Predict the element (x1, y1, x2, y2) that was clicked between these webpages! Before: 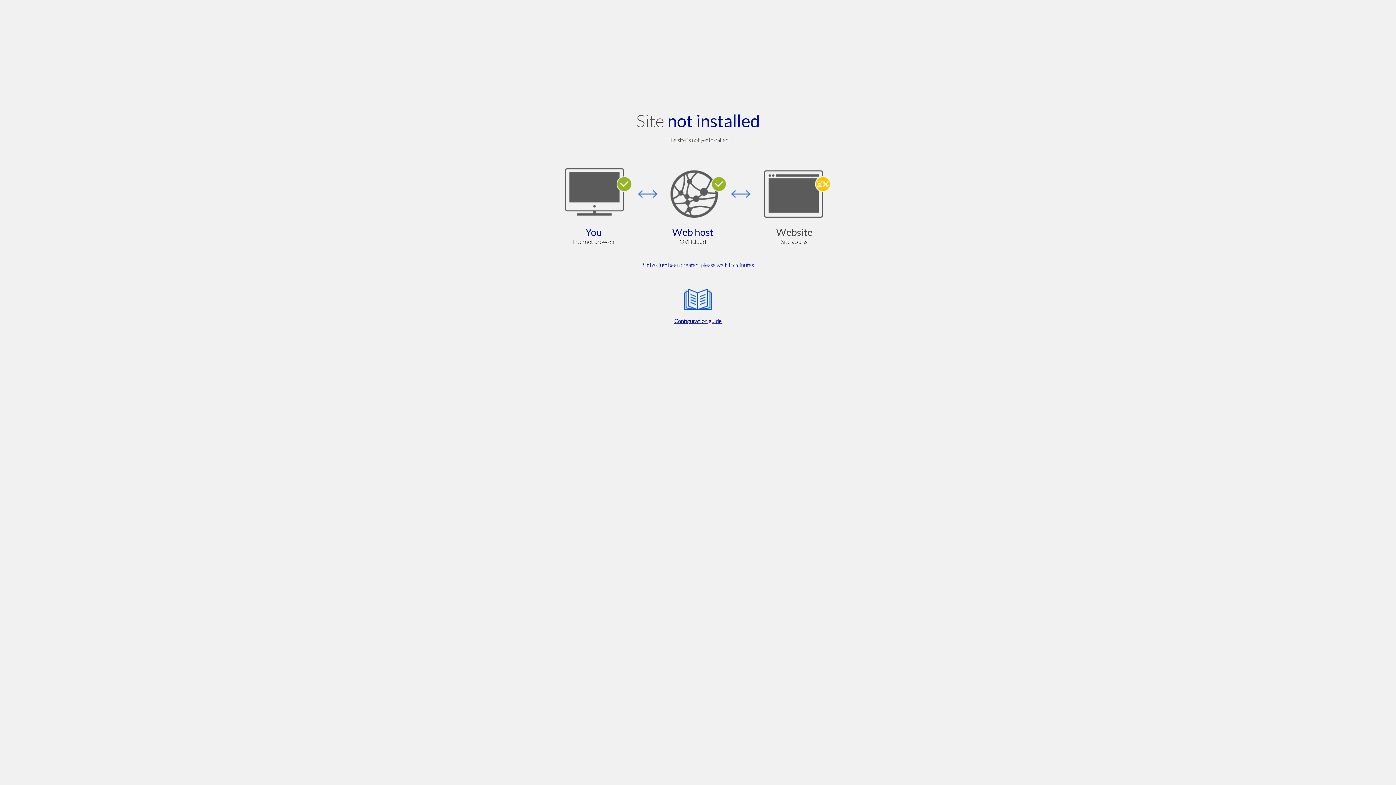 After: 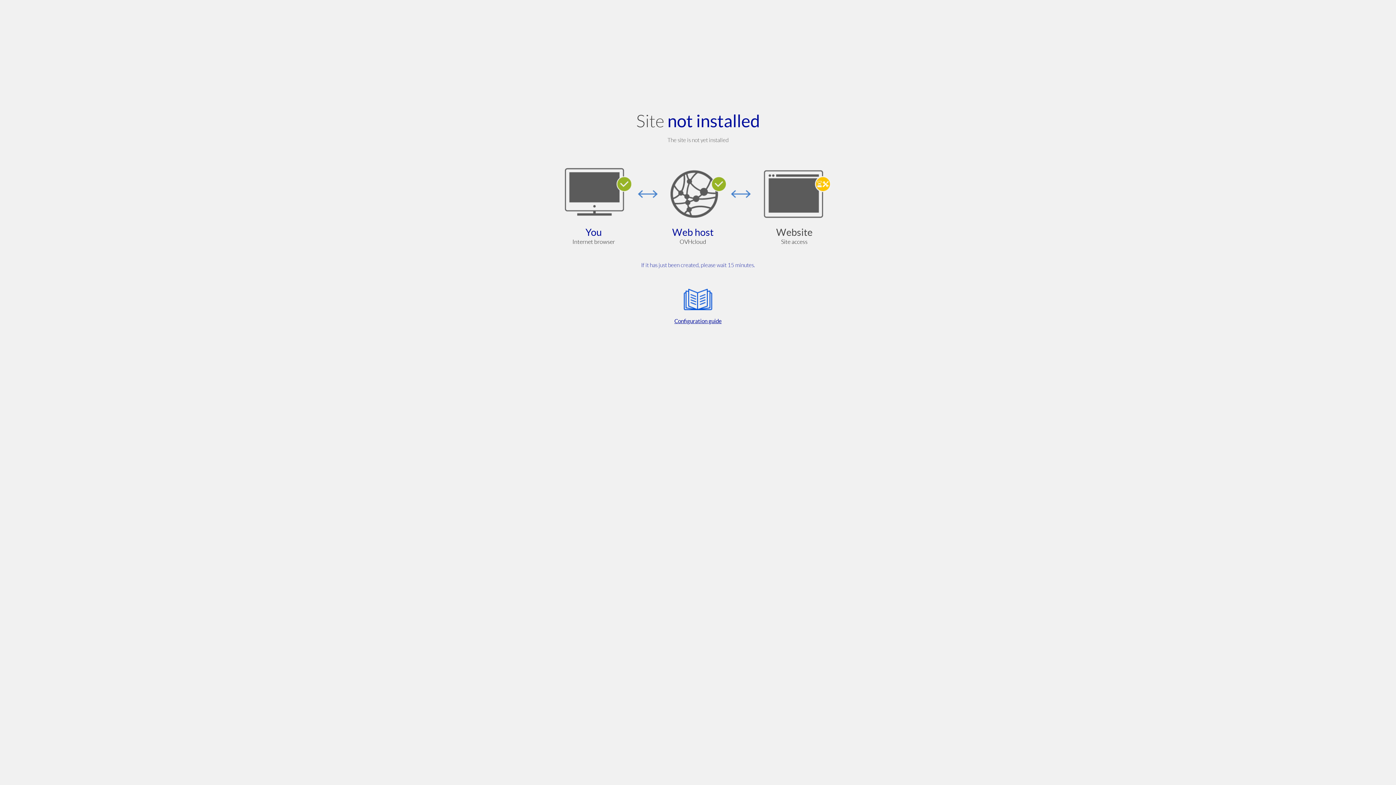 Action: bbox: (564, 285, 832, 325) label: Configuration guide